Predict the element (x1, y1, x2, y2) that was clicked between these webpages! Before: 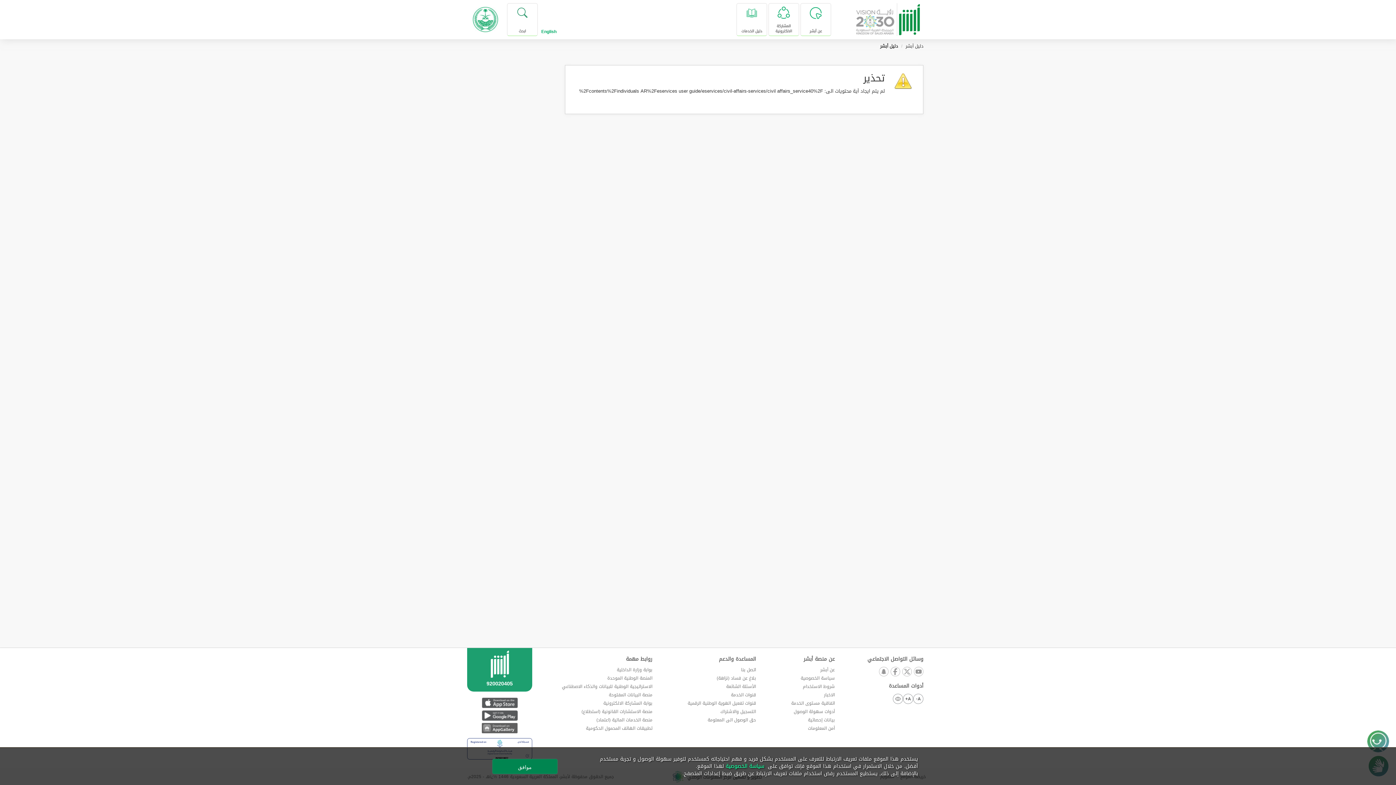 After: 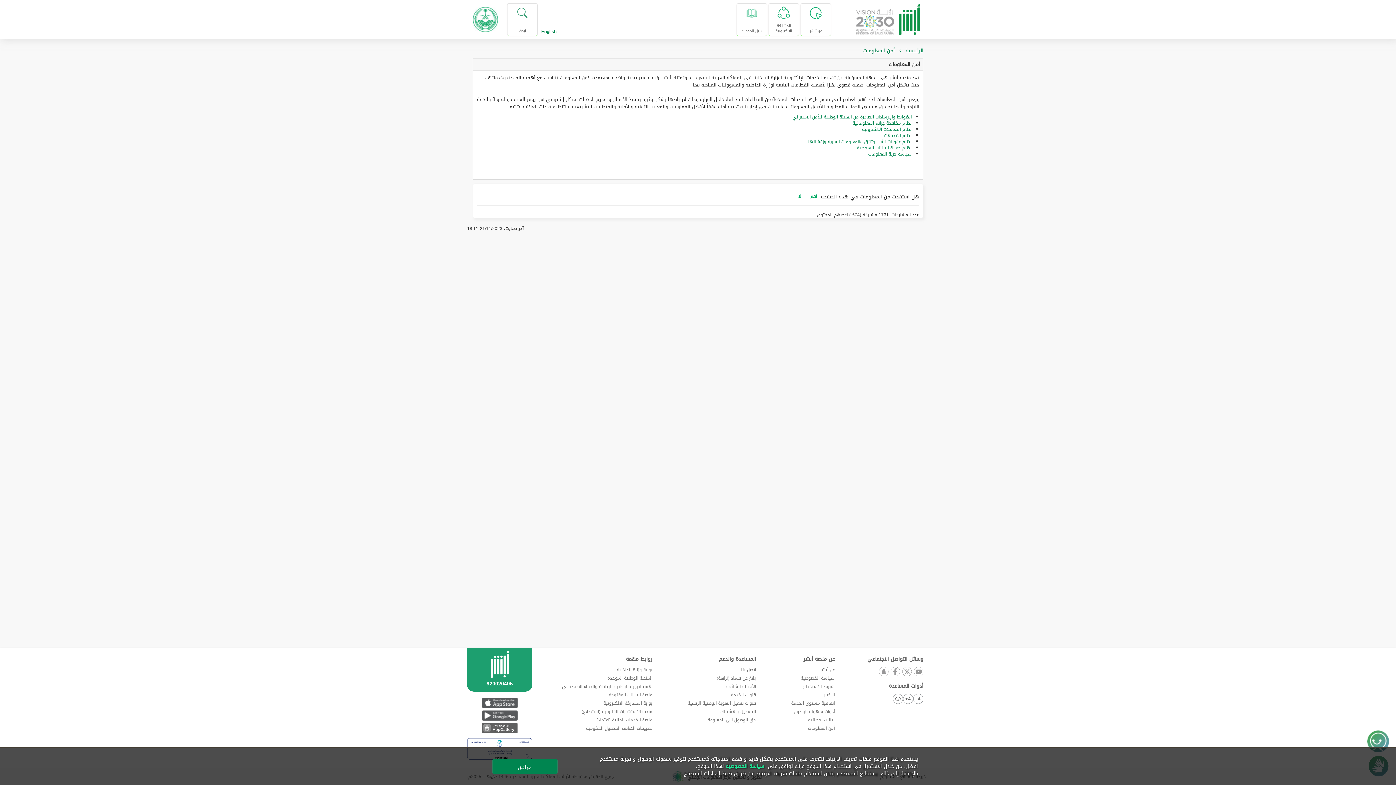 Action: bbox: (808, 724, 835, 732) label: أمن المعلومات